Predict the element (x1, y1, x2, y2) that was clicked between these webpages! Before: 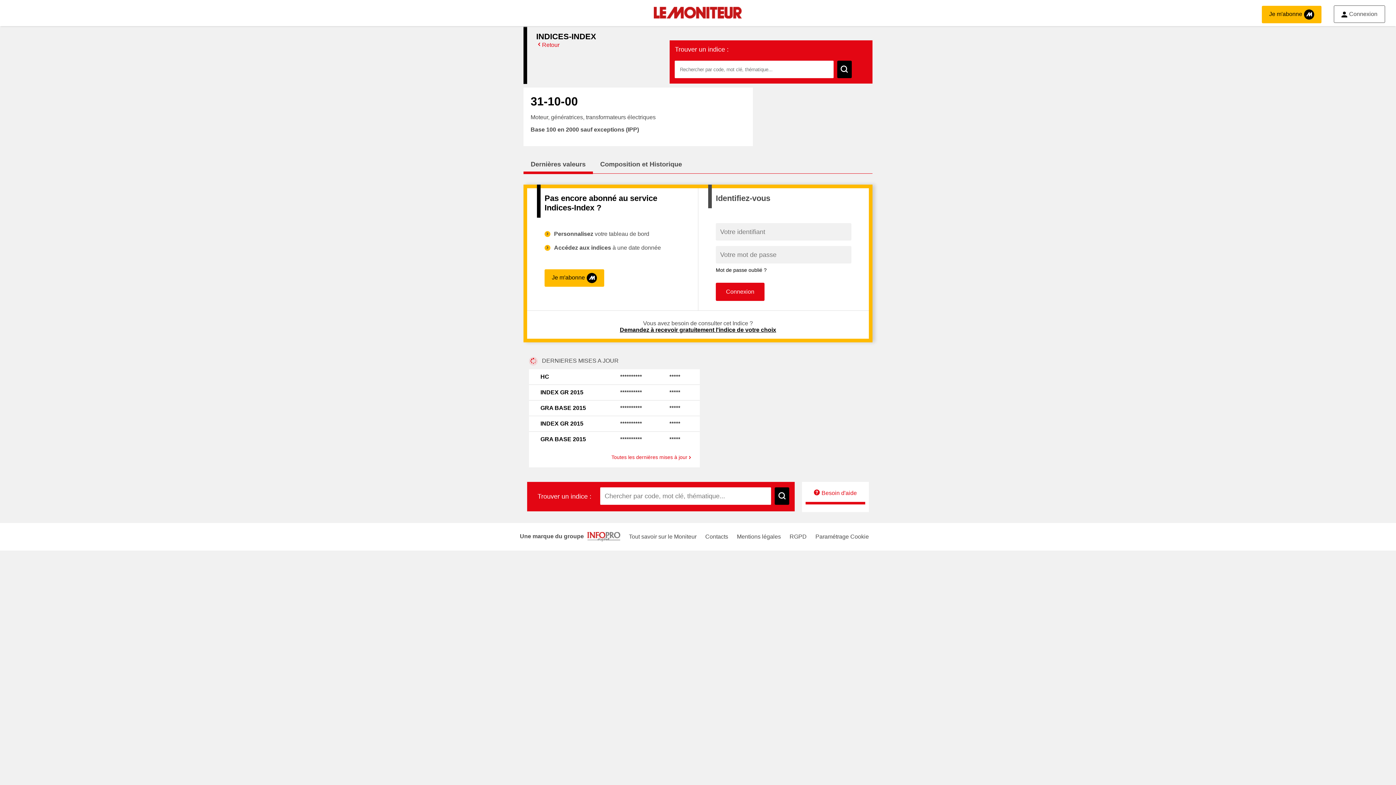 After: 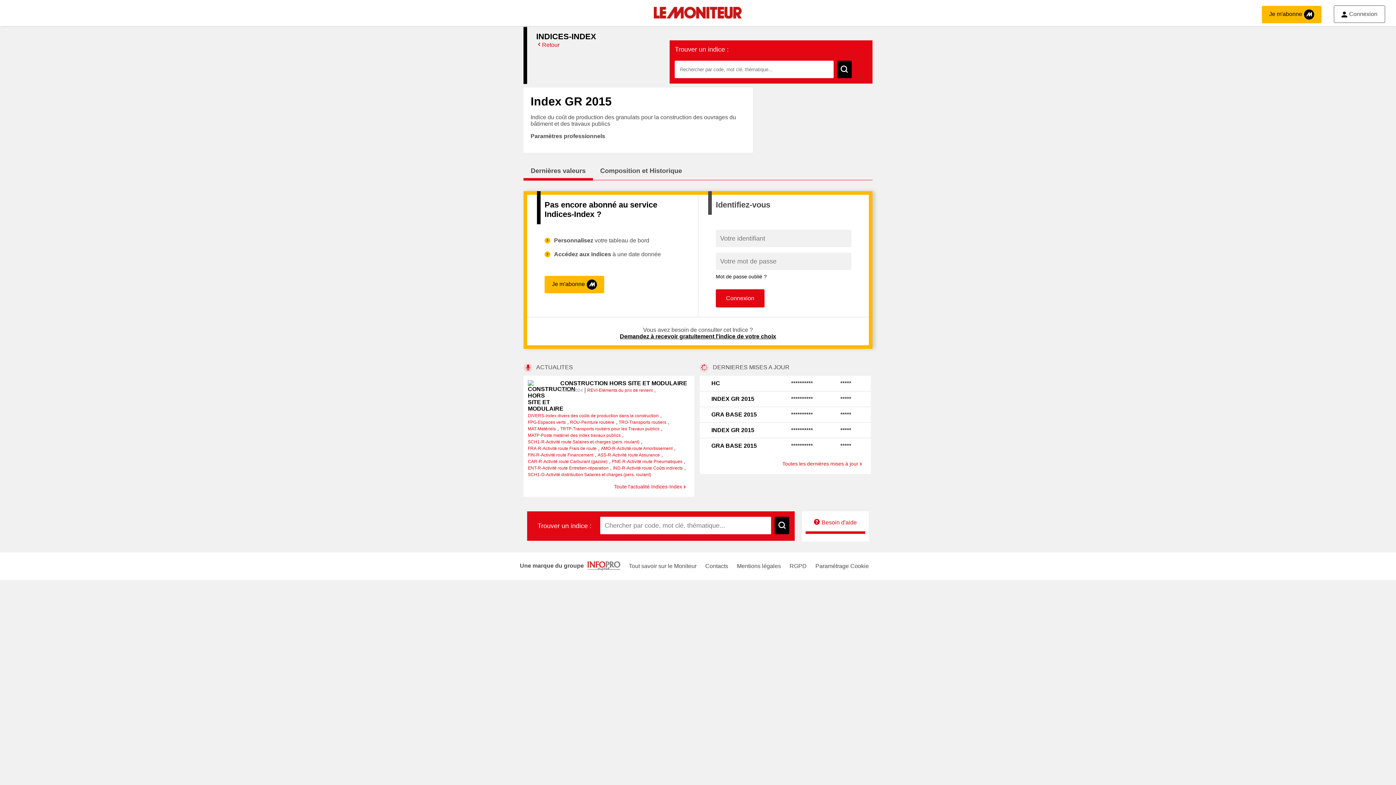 Action: label: ***** bbox: (659, 416, 690, 431)